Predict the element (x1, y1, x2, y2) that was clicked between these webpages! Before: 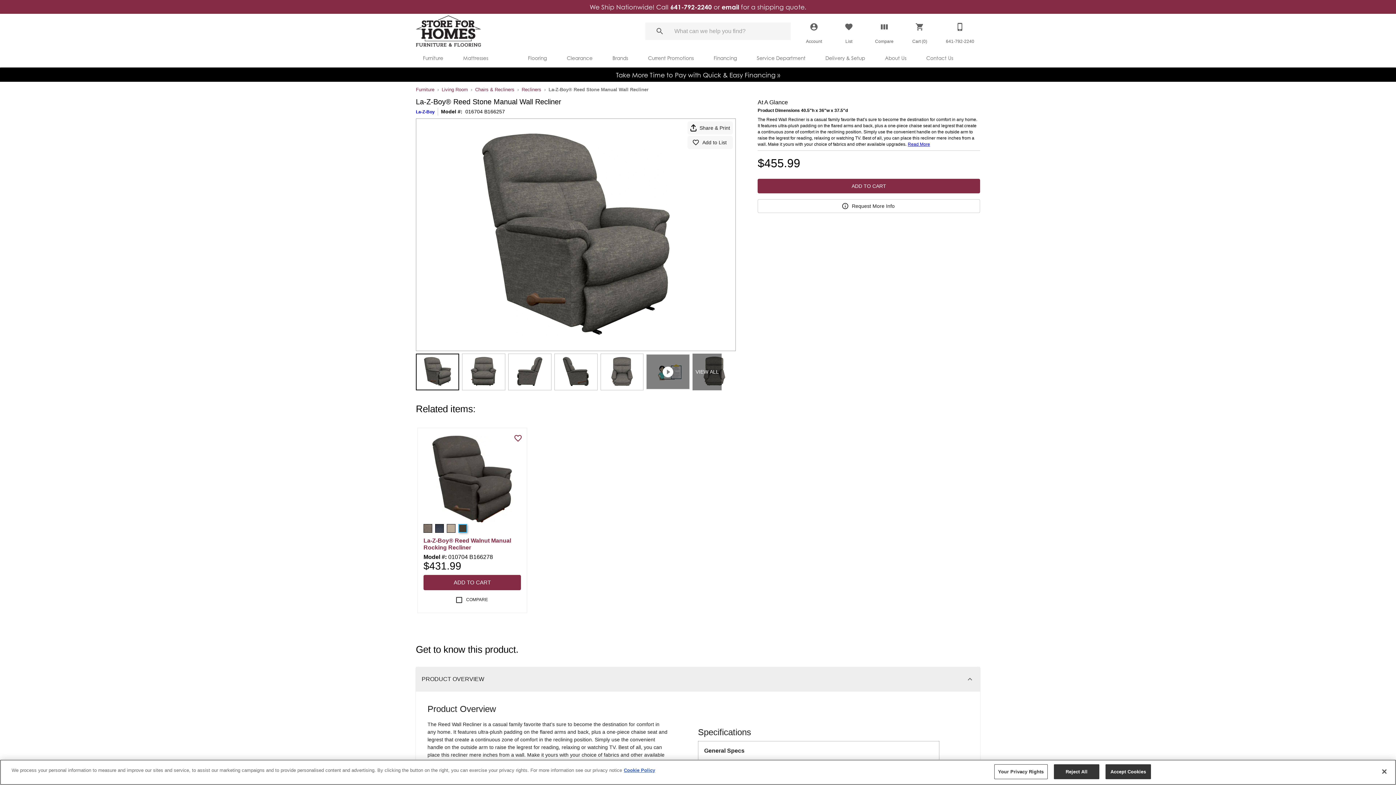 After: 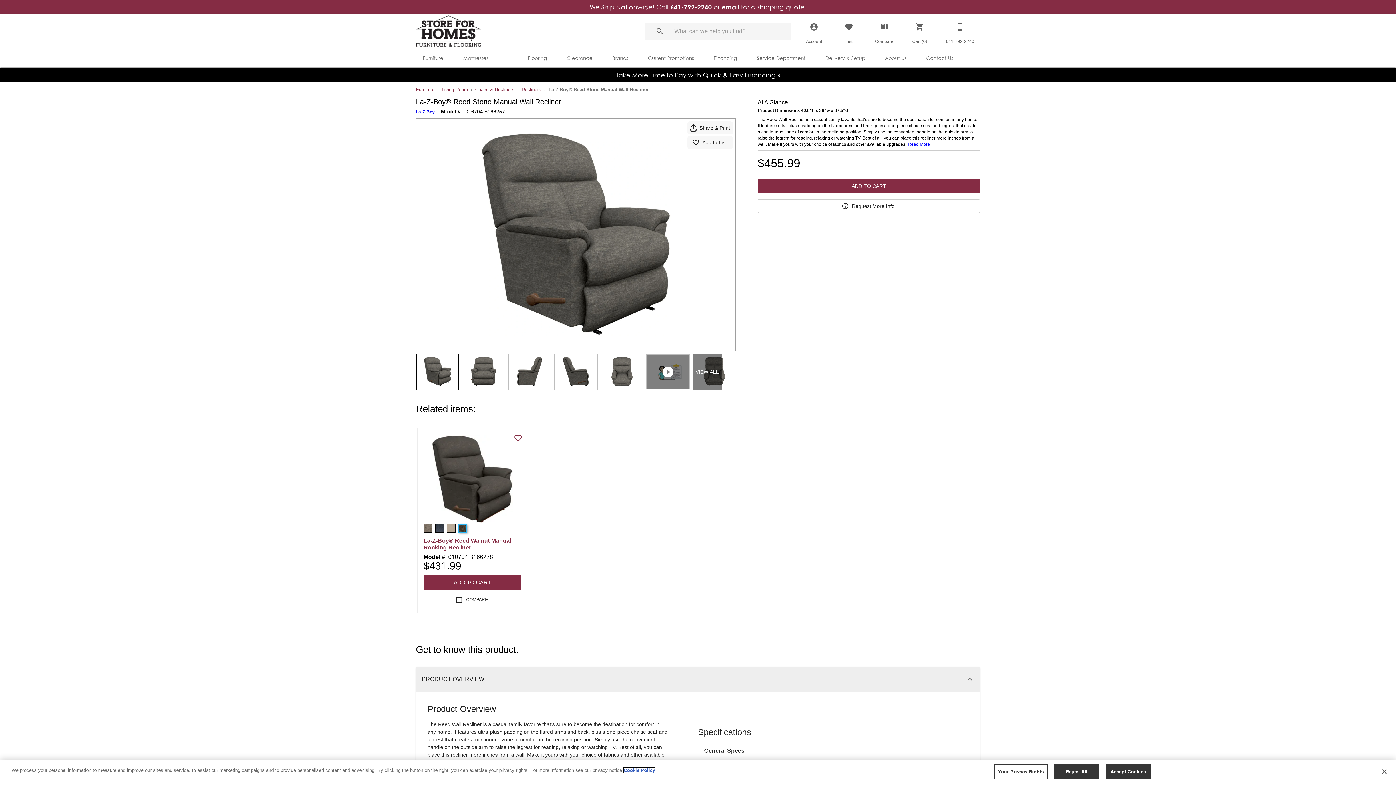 Action: bbox: (624, 768, 655, 773) label: More information about your privacy, opens in a new tab